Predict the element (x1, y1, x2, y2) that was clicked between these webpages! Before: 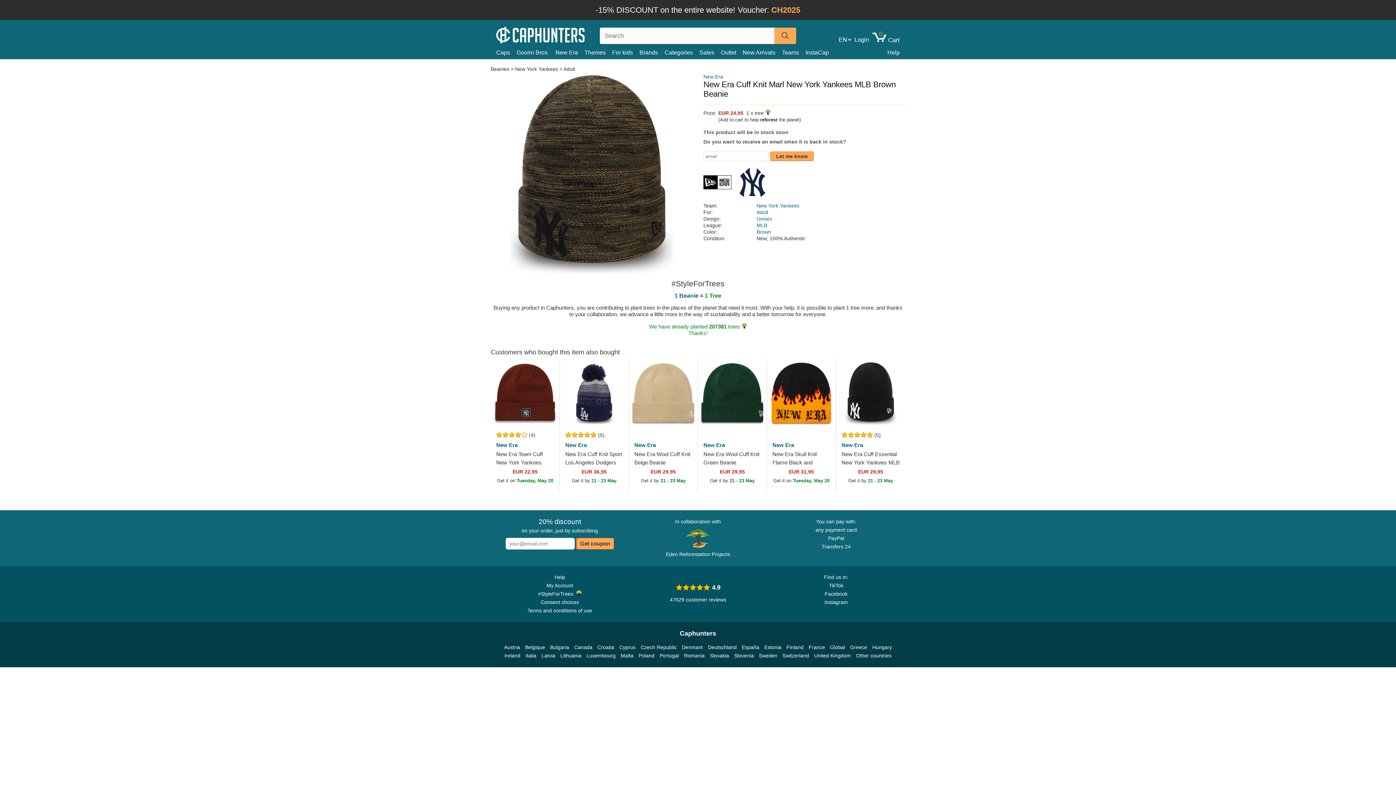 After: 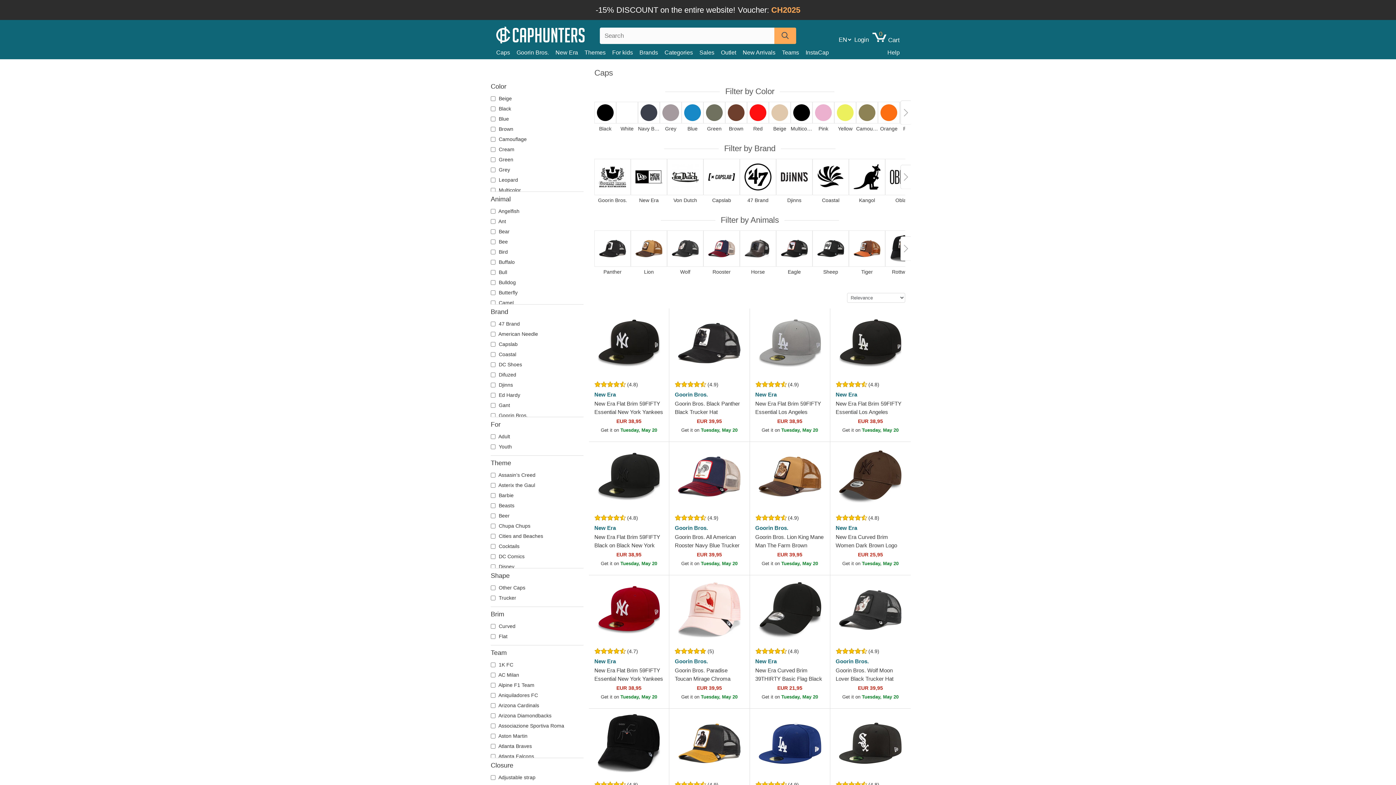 Action: label: Caps bbox: (496, 47, 516, 57)